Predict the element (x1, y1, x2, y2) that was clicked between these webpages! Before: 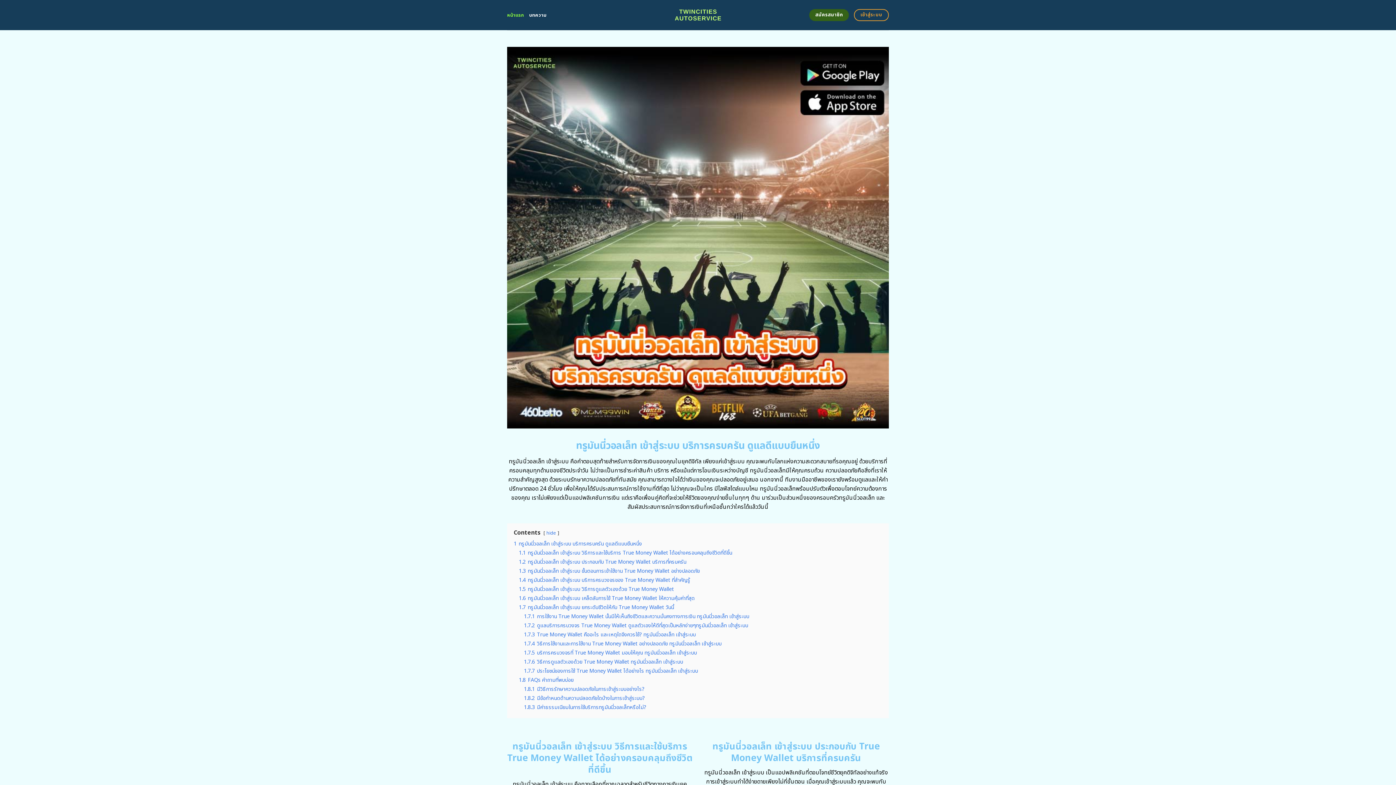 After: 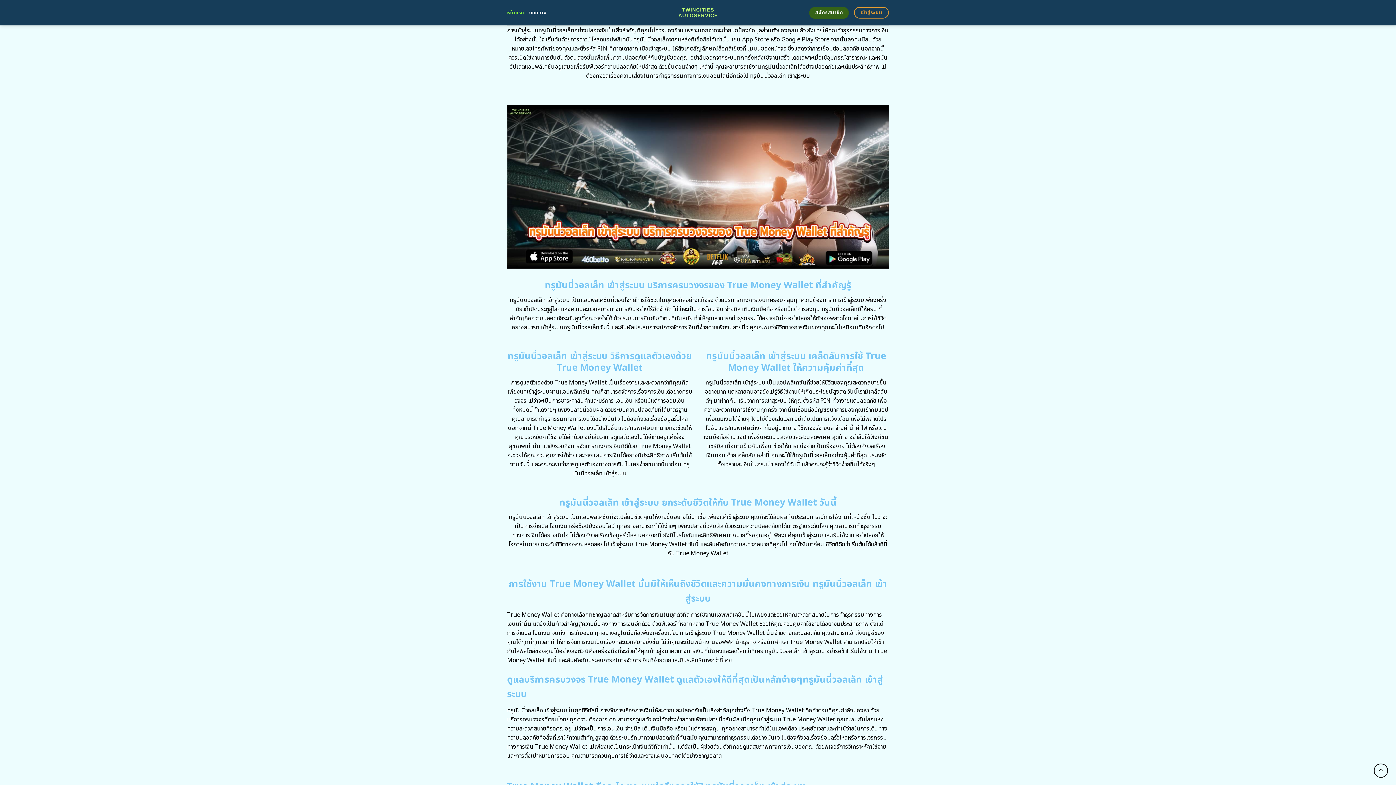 Action: bbox: (518, 567, 700, 575) label: 1.3 ทรูมันนี่วอลเล็ท เข้าสู่ระบบ ขั้นตอนการเข้าใช้งาน True Money Wallet อย่างปลอดภัย